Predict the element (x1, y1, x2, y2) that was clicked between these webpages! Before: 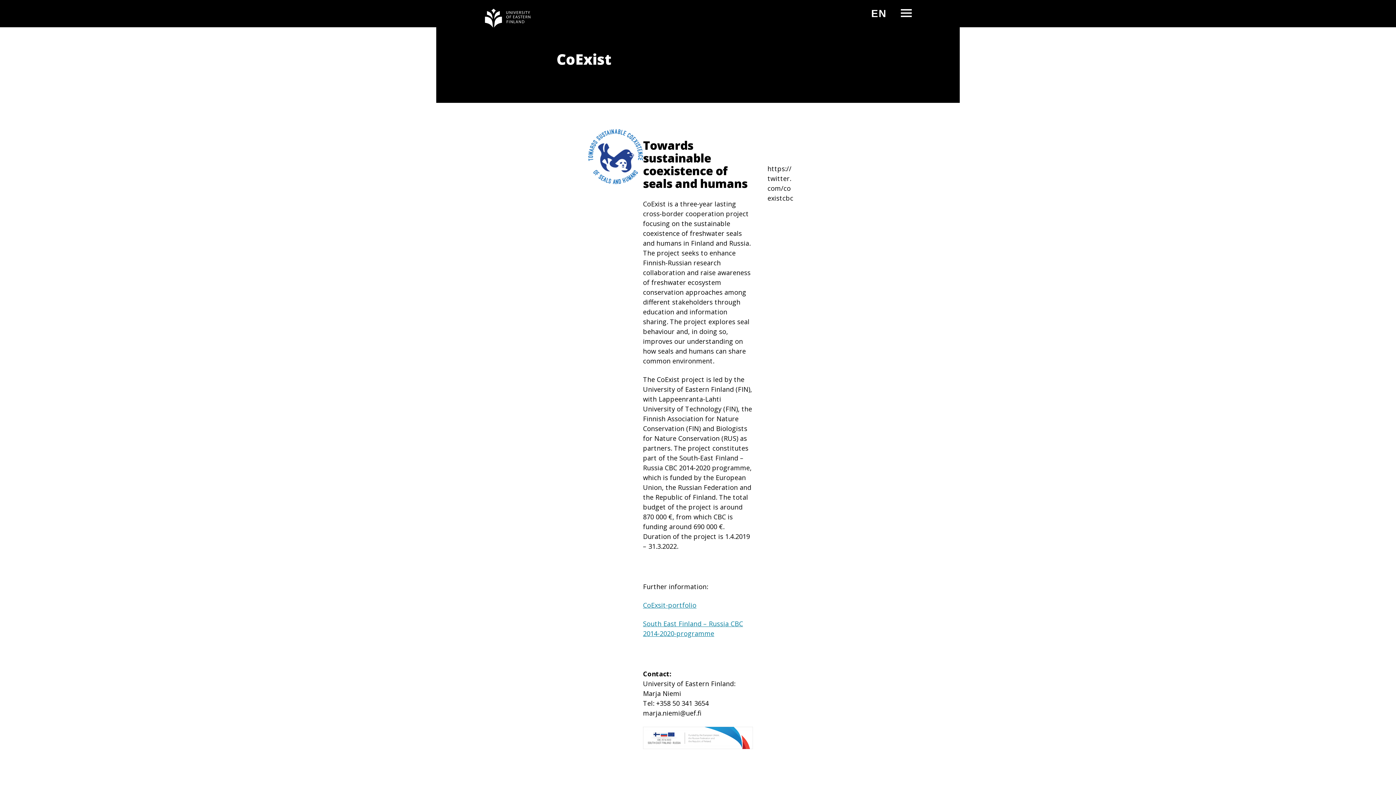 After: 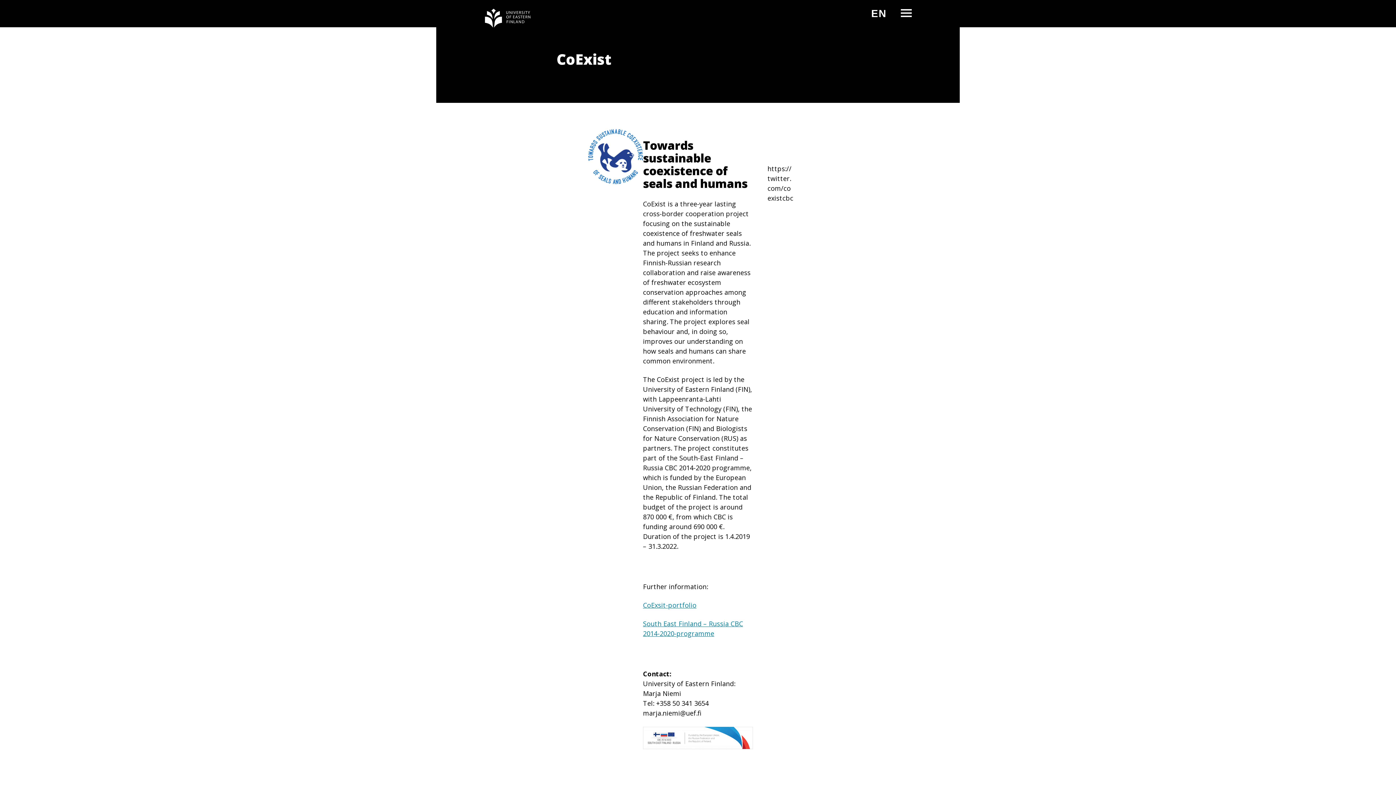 Action: label: CoExist frontpage bbox: (485, 8, 530, 27)